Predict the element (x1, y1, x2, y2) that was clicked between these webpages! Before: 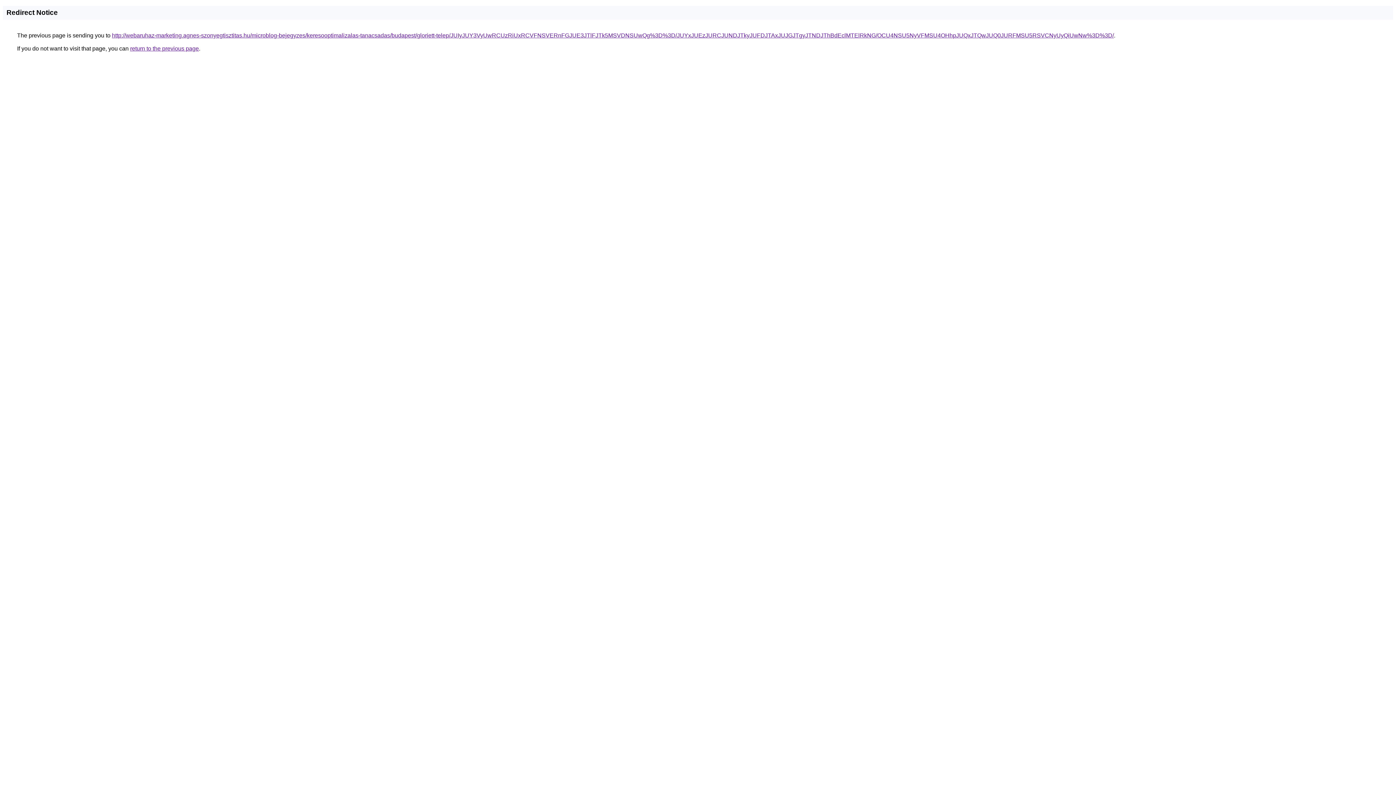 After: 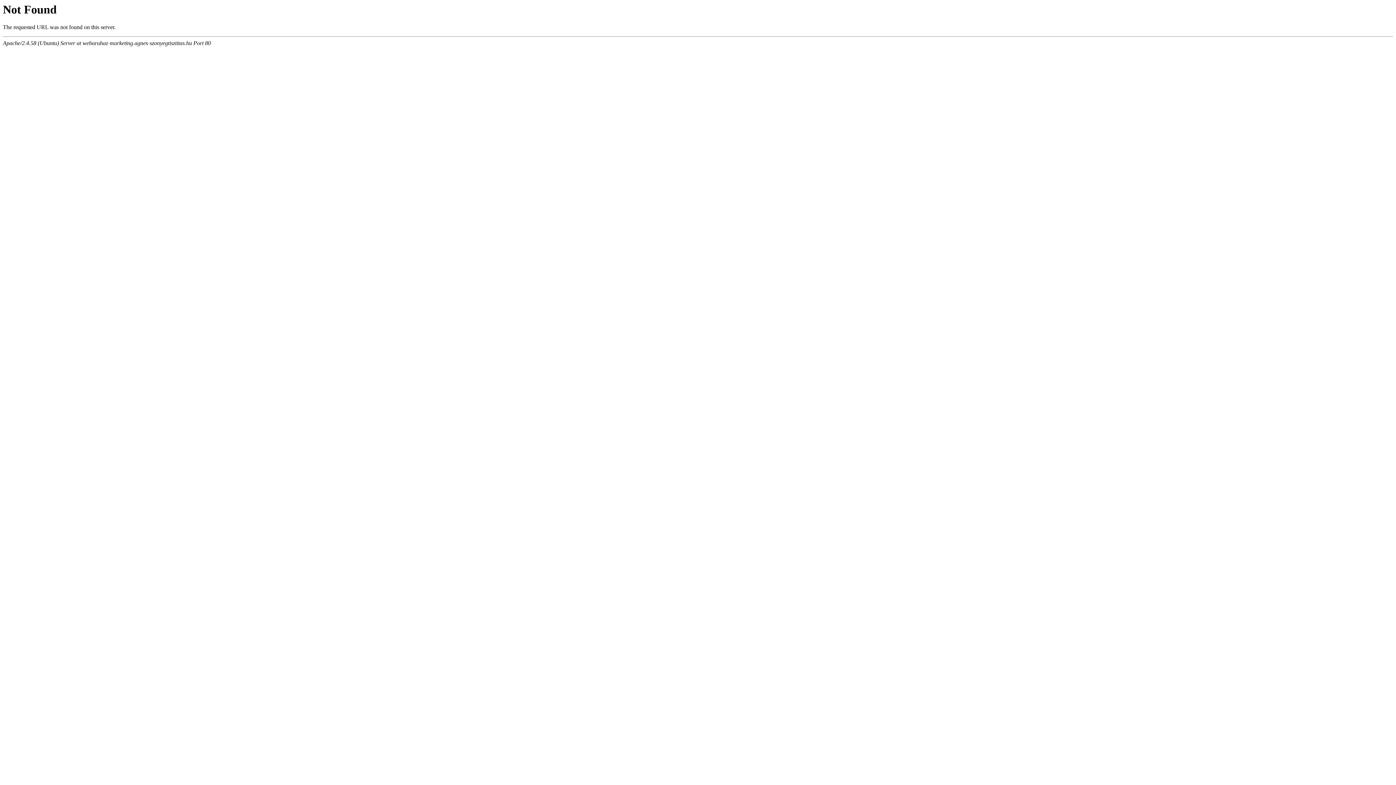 Action: label: http://webaruhaz-marketing.agnes-szonyegtisztitas.hu/microblog-bejegyzes/keresooptimalizalas-tanacsadas/budapest/gloriett-telep/JUIyJUY3VyUwRCUzRiUxRCVFNSVERnFGJUE3JTlFJTk5MSVDNSUwQg%3D%3D/JUYxJUEzJURCJUNDJTkyJUFDJTAxJUJGJTgyJTNDJThBdEclMTElRkNG/OCU4NSU5NyVFMSU4OHhpJUQxJTQwJUQ0JURFMSU5RSVCNyUyQiUwNw%3D%3D/ bbox: (112, 32, 1114, 38)